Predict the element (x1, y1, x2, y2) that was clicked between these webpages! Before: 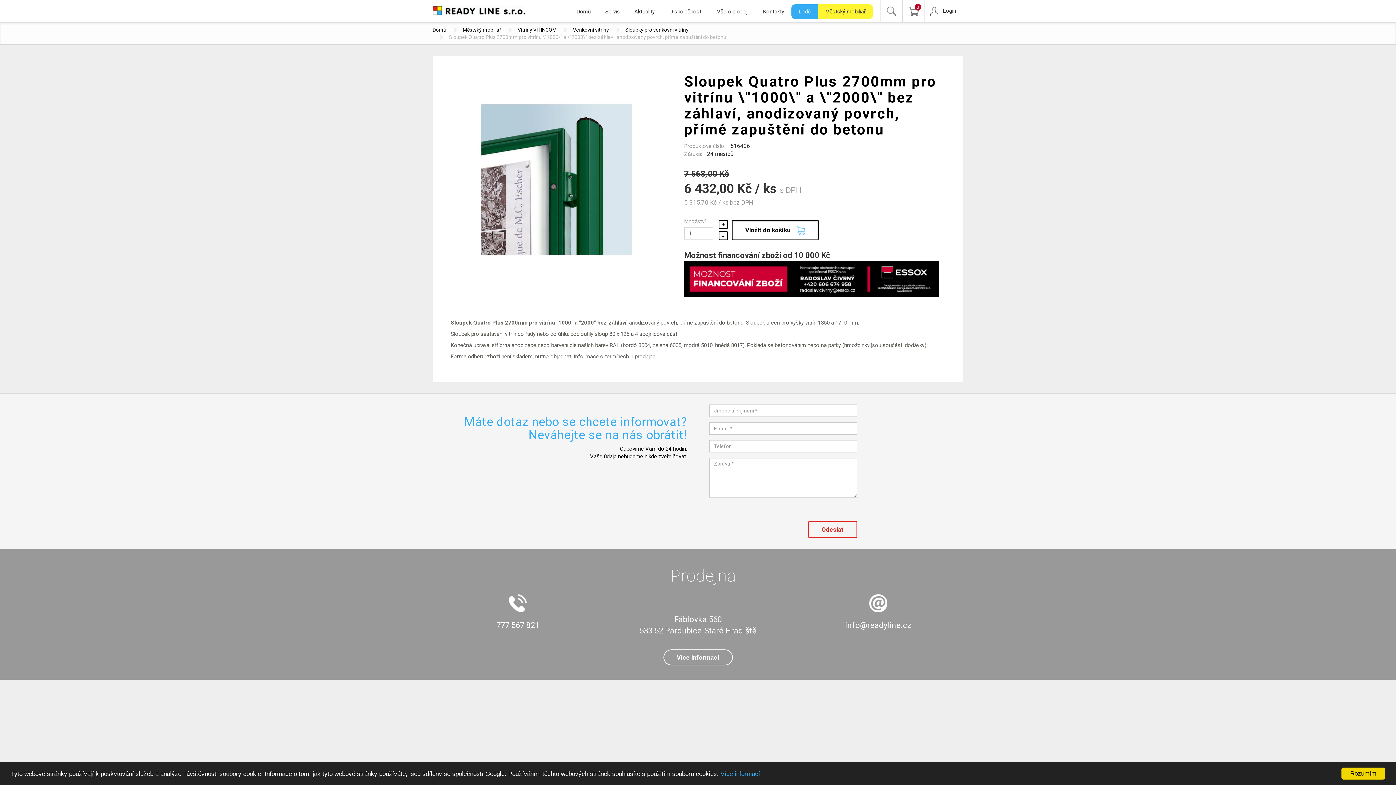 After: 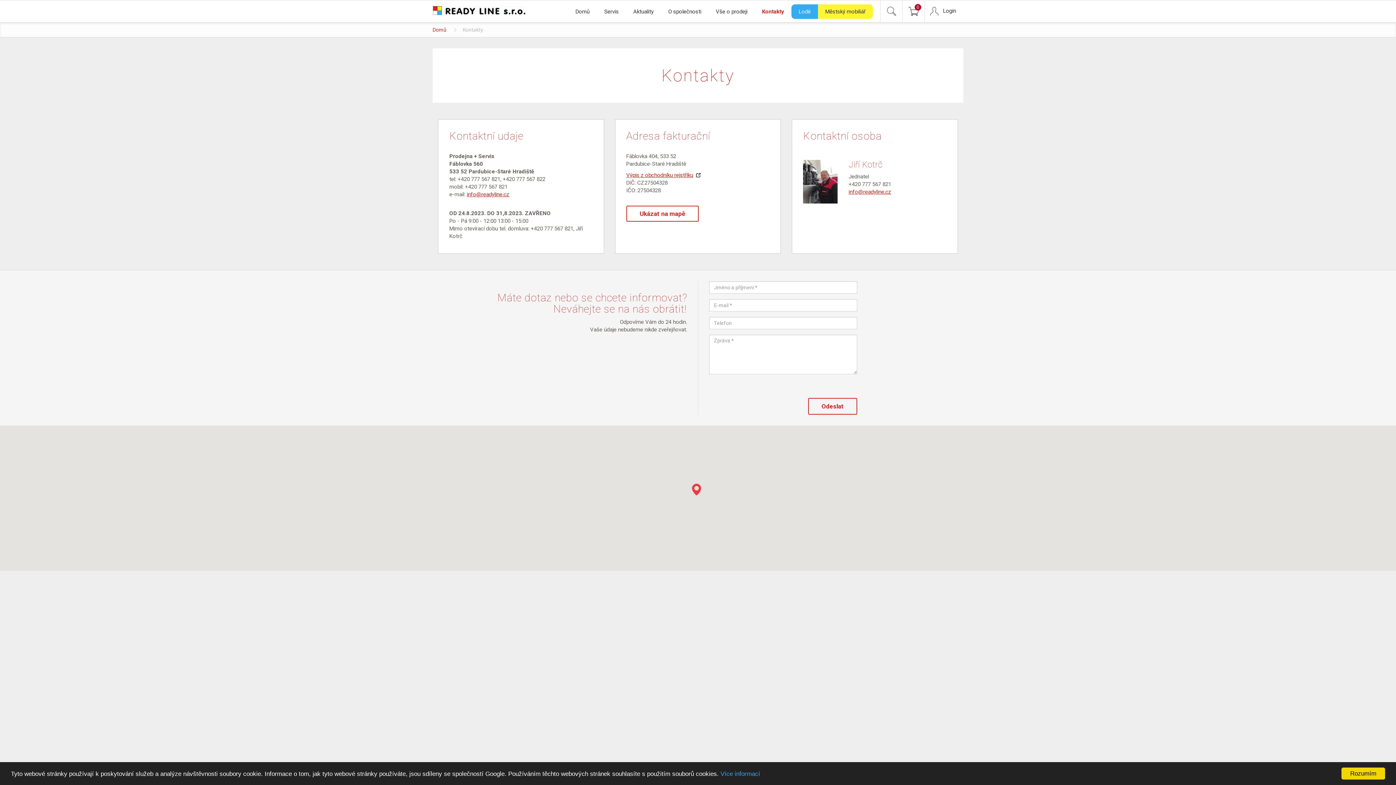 Action: label: Kontakty bbox: (763, 8, 784, 15)